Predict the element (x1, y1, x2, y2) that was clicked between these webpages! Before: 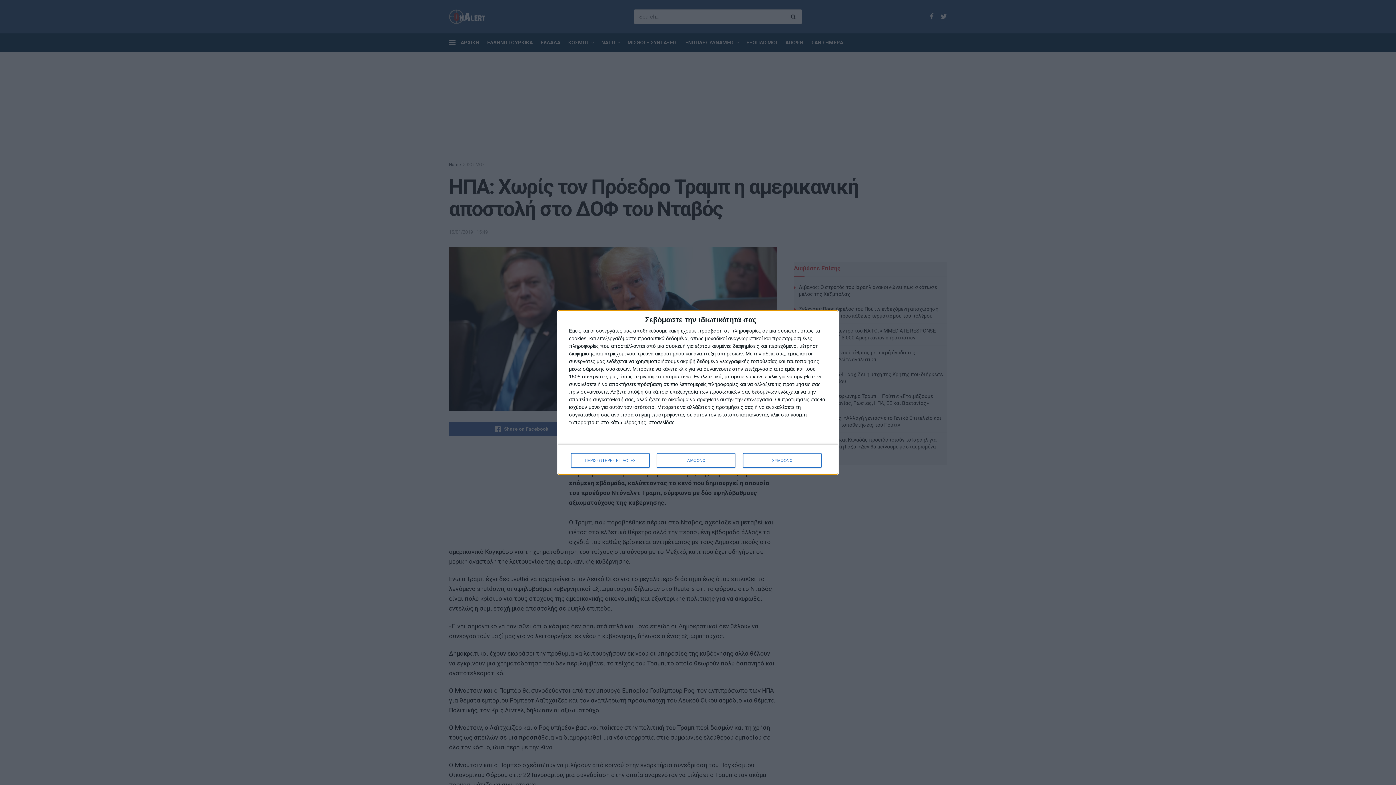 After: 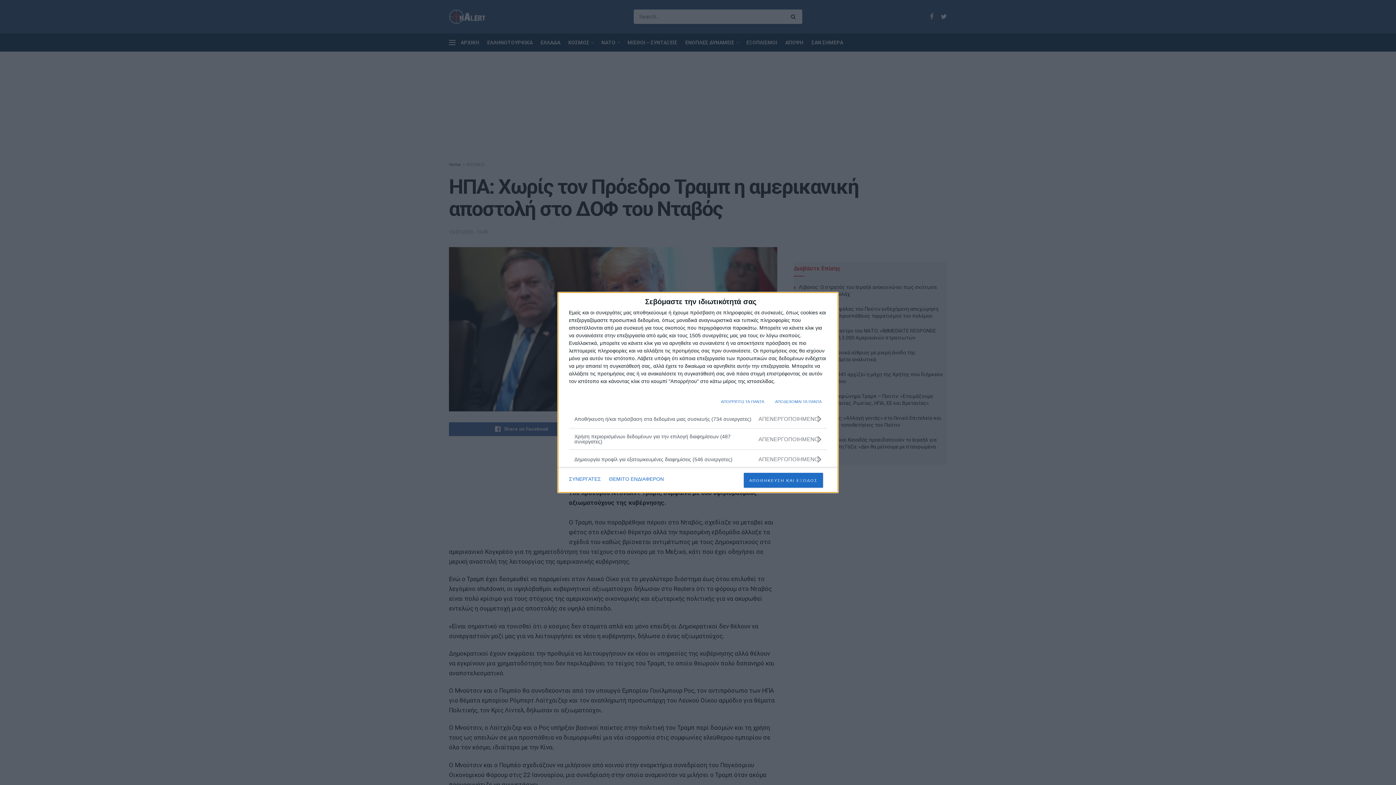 Action: bbox: (571, 453, 649, 468) label: ΠΕΡΙΣΣΟΤΕΡΕΣ ΕΠΙΛΟΓΕΣ